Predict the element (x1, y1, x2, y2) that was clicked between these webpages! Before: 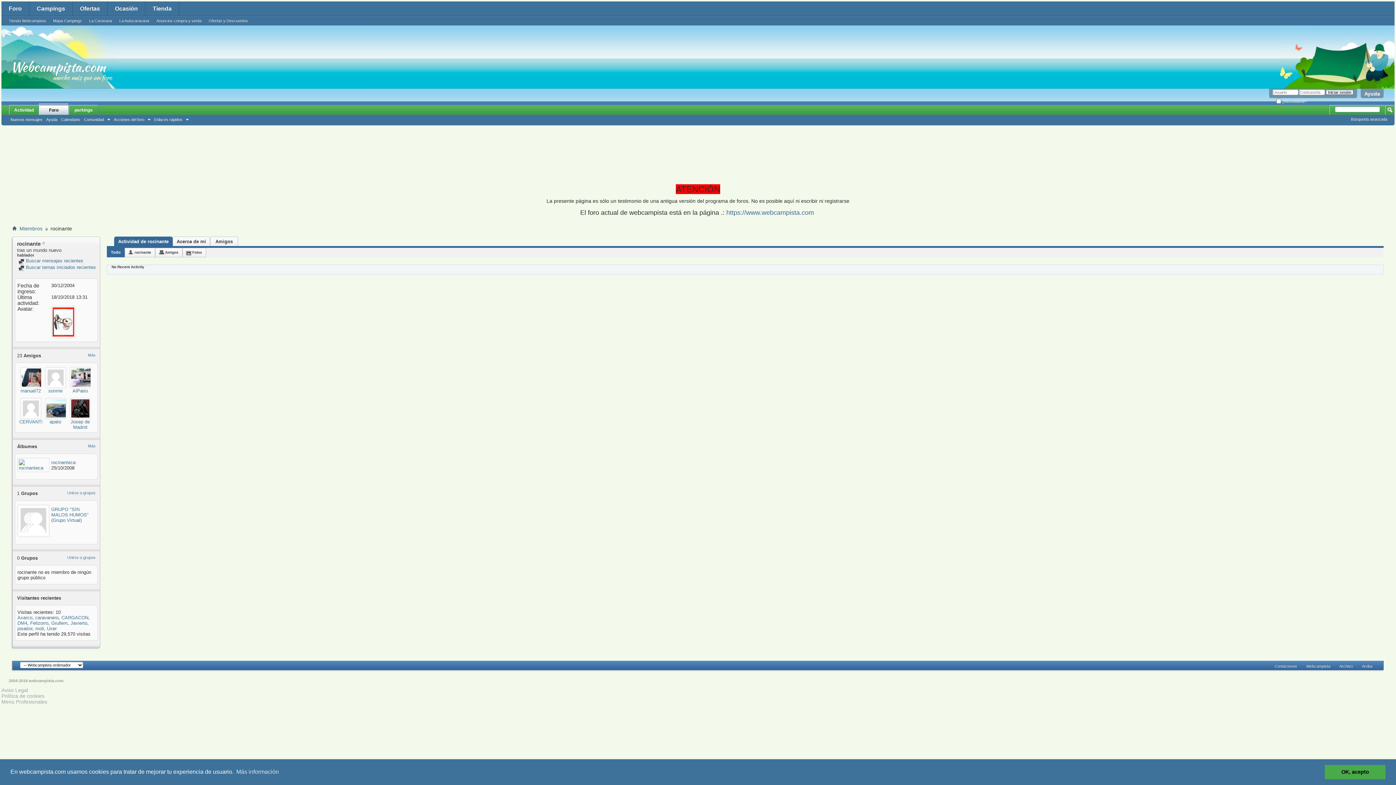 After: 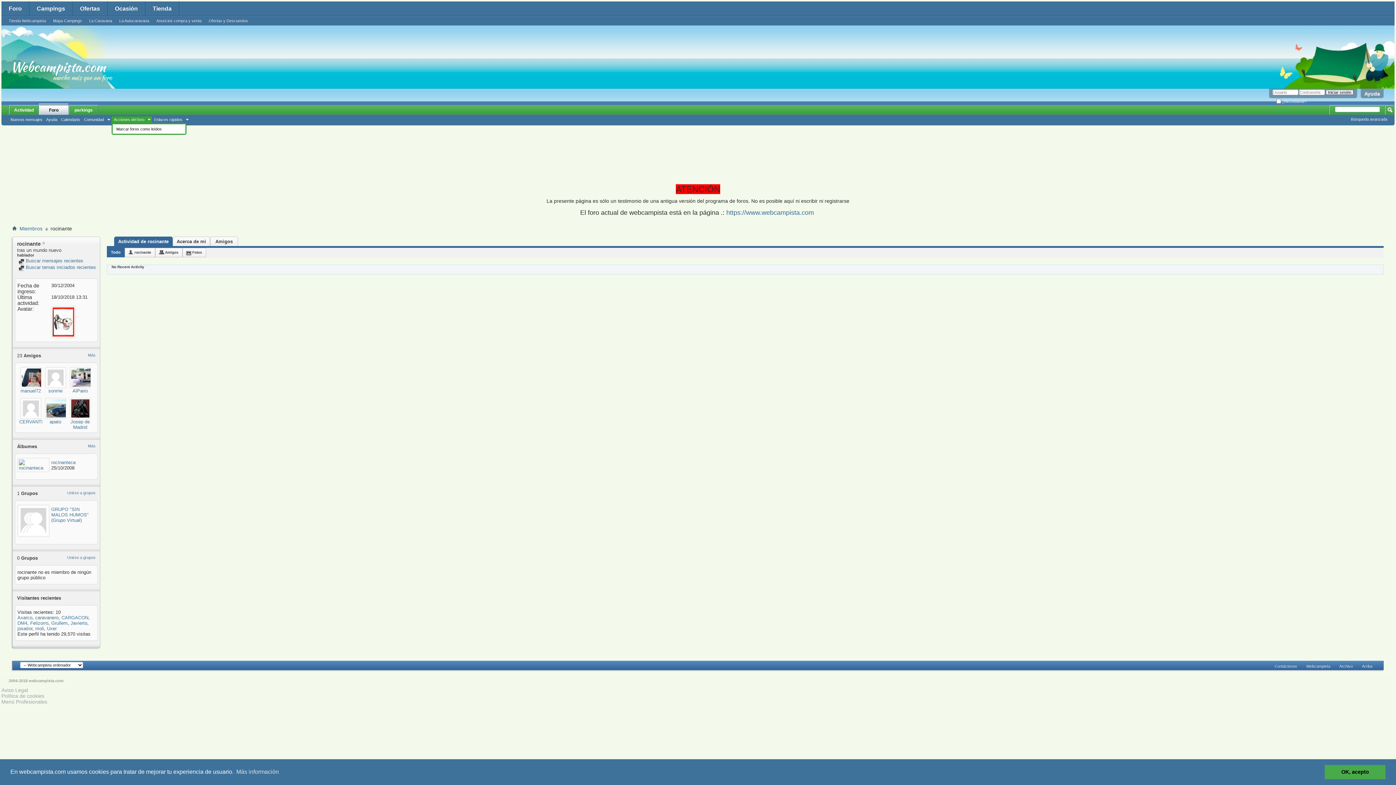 Action: label: Acciones del foro bbox: (111, 116, 152, 122)